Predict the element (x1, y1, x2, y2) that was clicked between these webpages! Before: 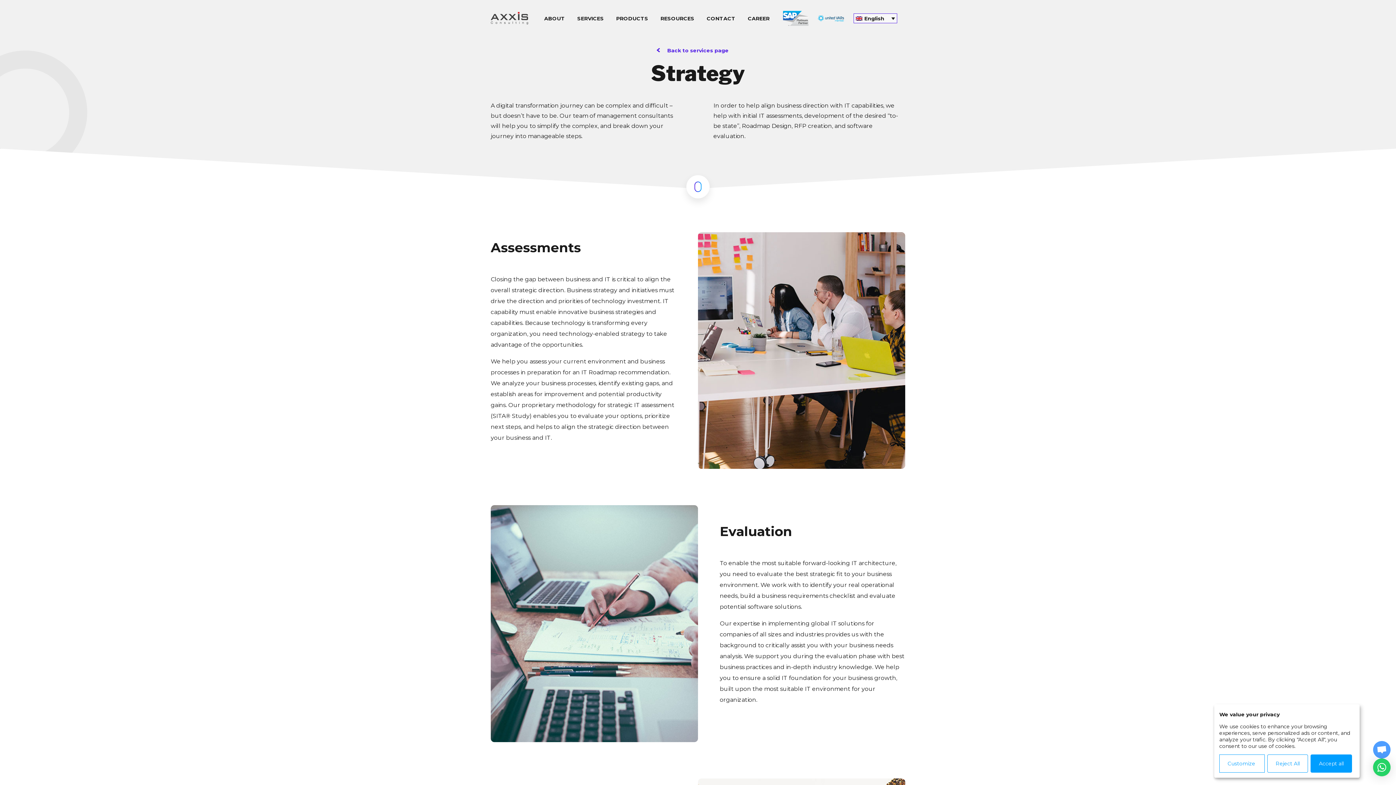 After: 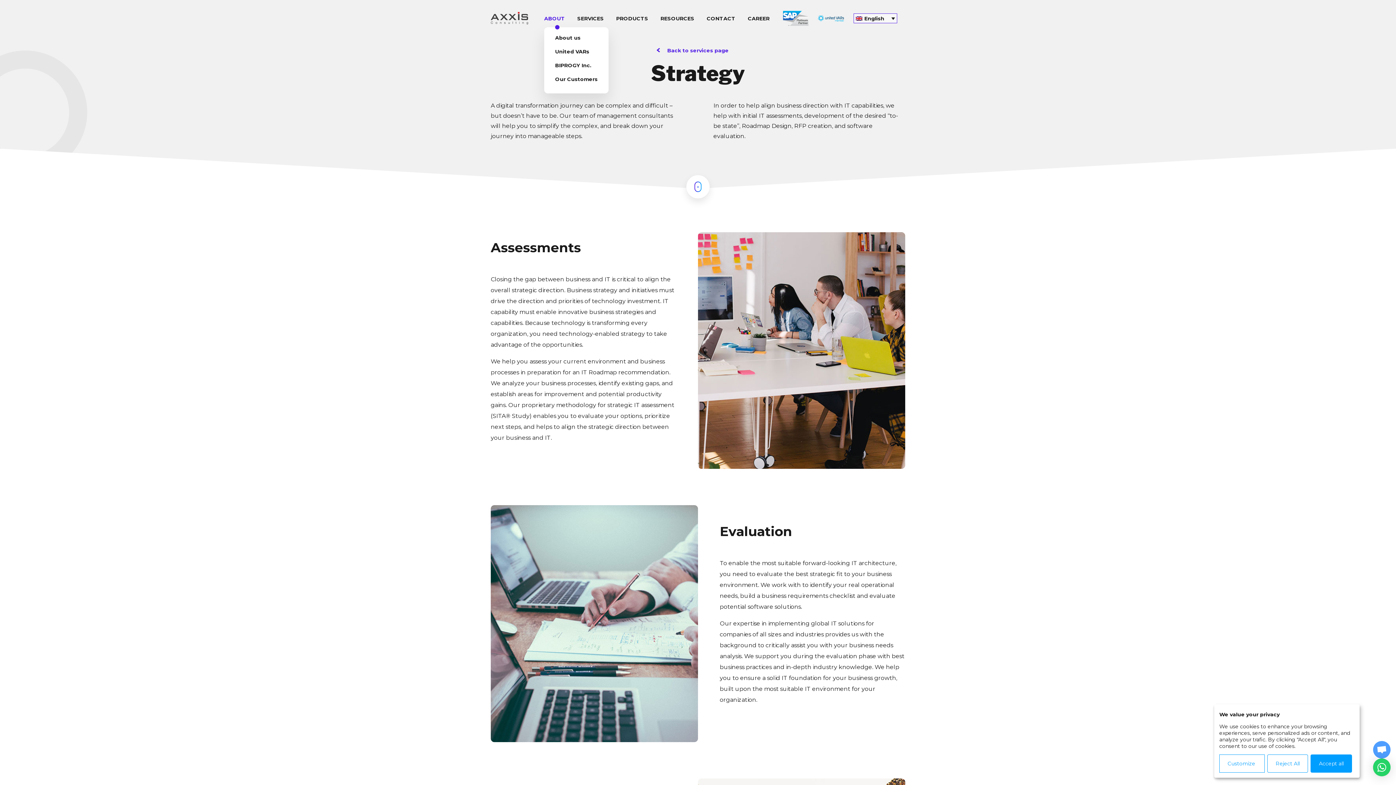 Action: bbox: (538, 13, 570, 23) label: ABOUT